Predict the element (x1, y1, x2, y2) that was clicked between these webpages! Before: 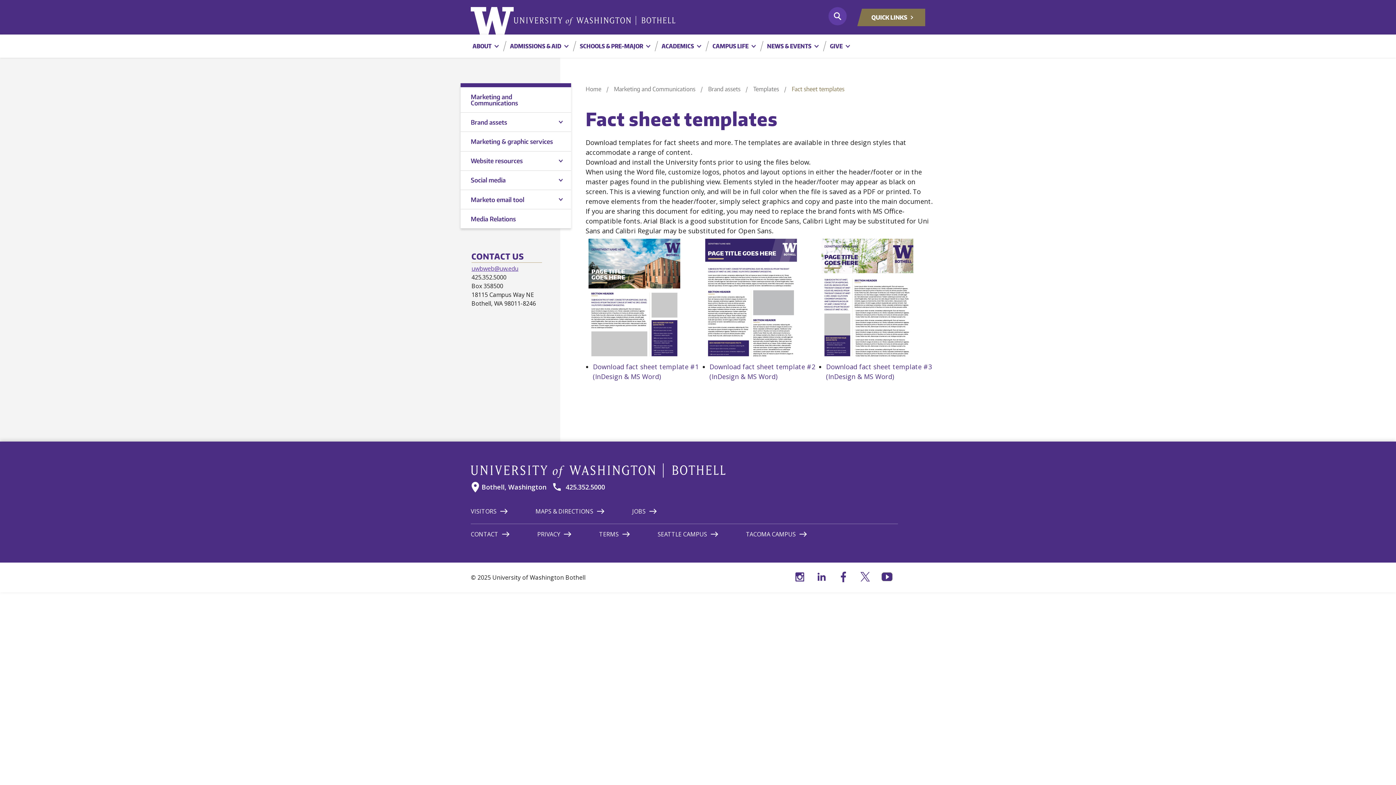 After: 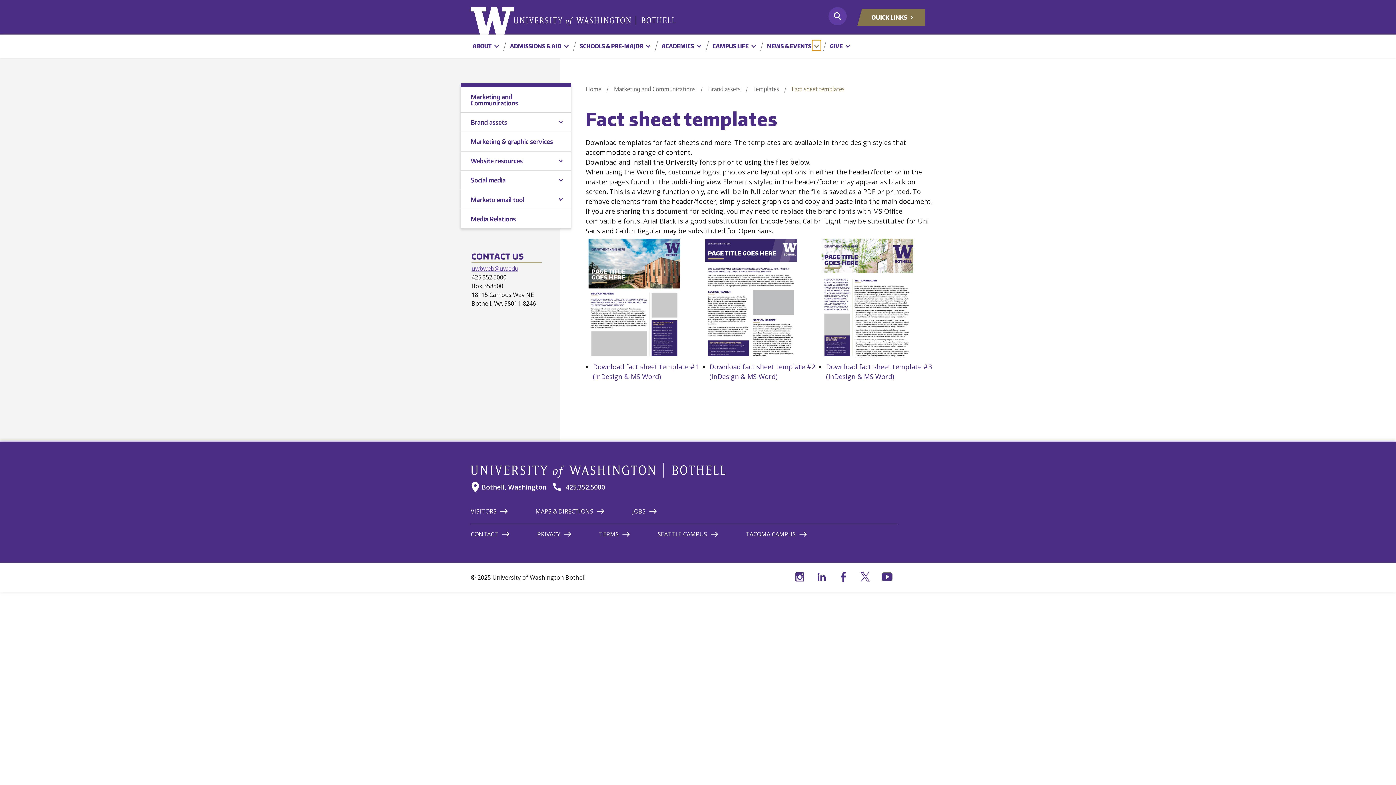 Action: bbox: (812, 40, 821, 50) label: Expand Navigation